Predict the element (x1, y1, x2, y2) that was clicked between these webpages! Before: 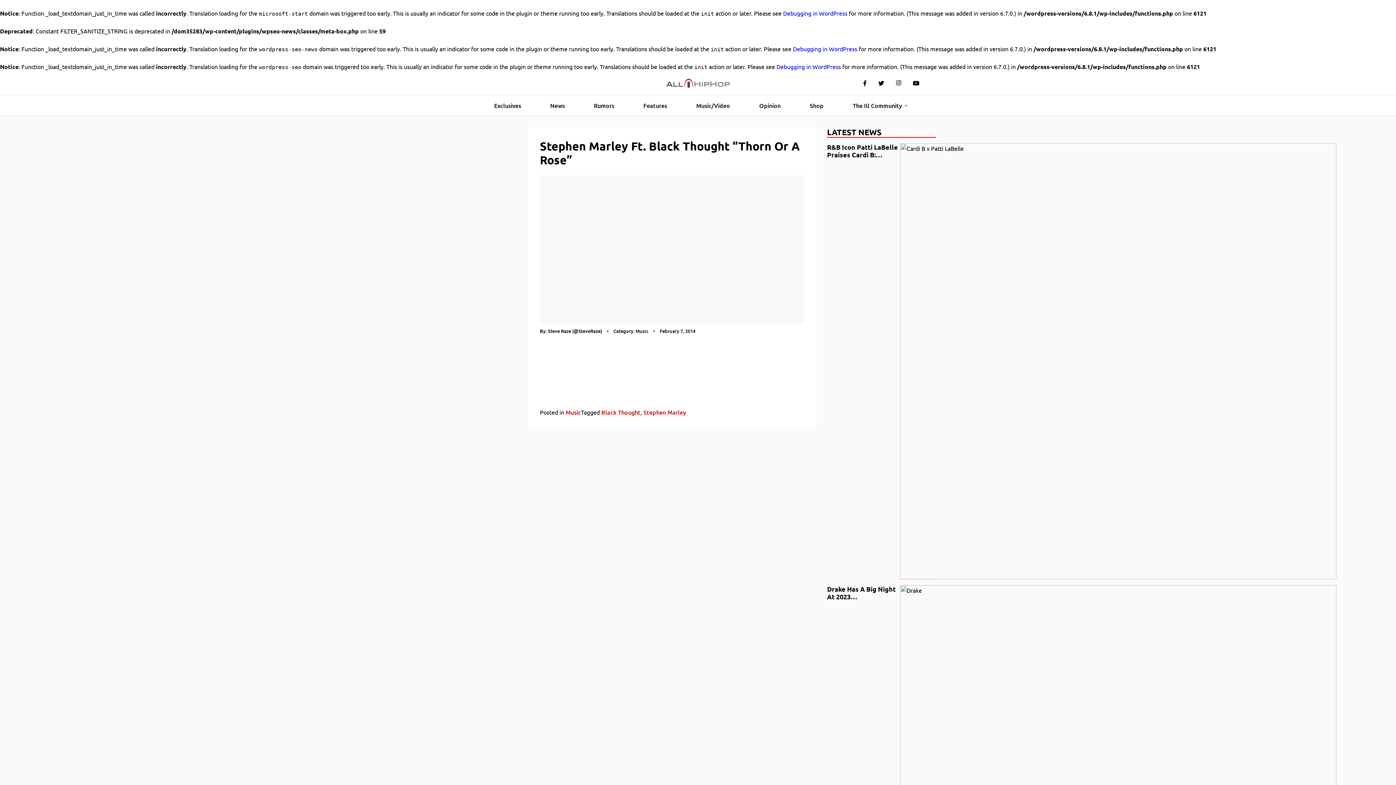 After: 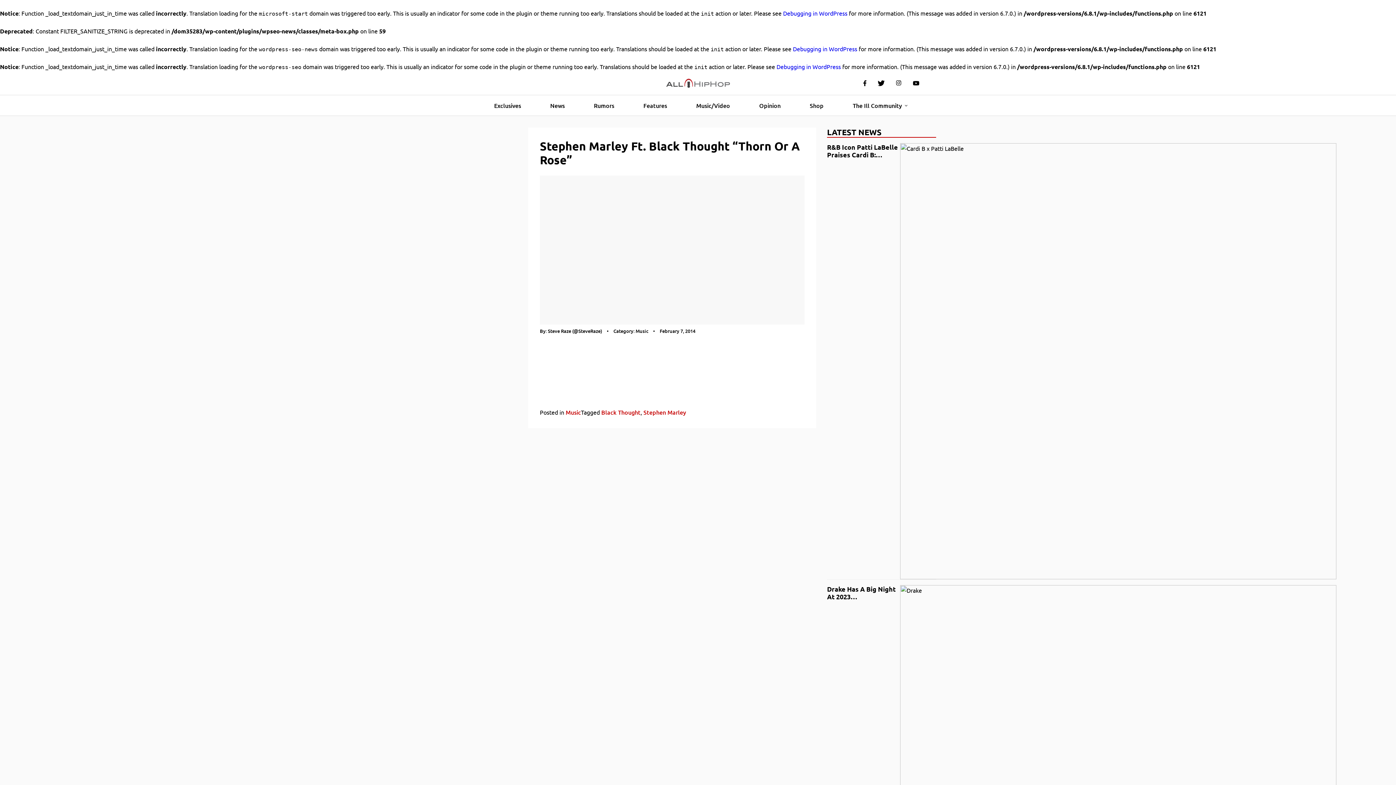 Action: bbox: (872, 76, 890, 90)